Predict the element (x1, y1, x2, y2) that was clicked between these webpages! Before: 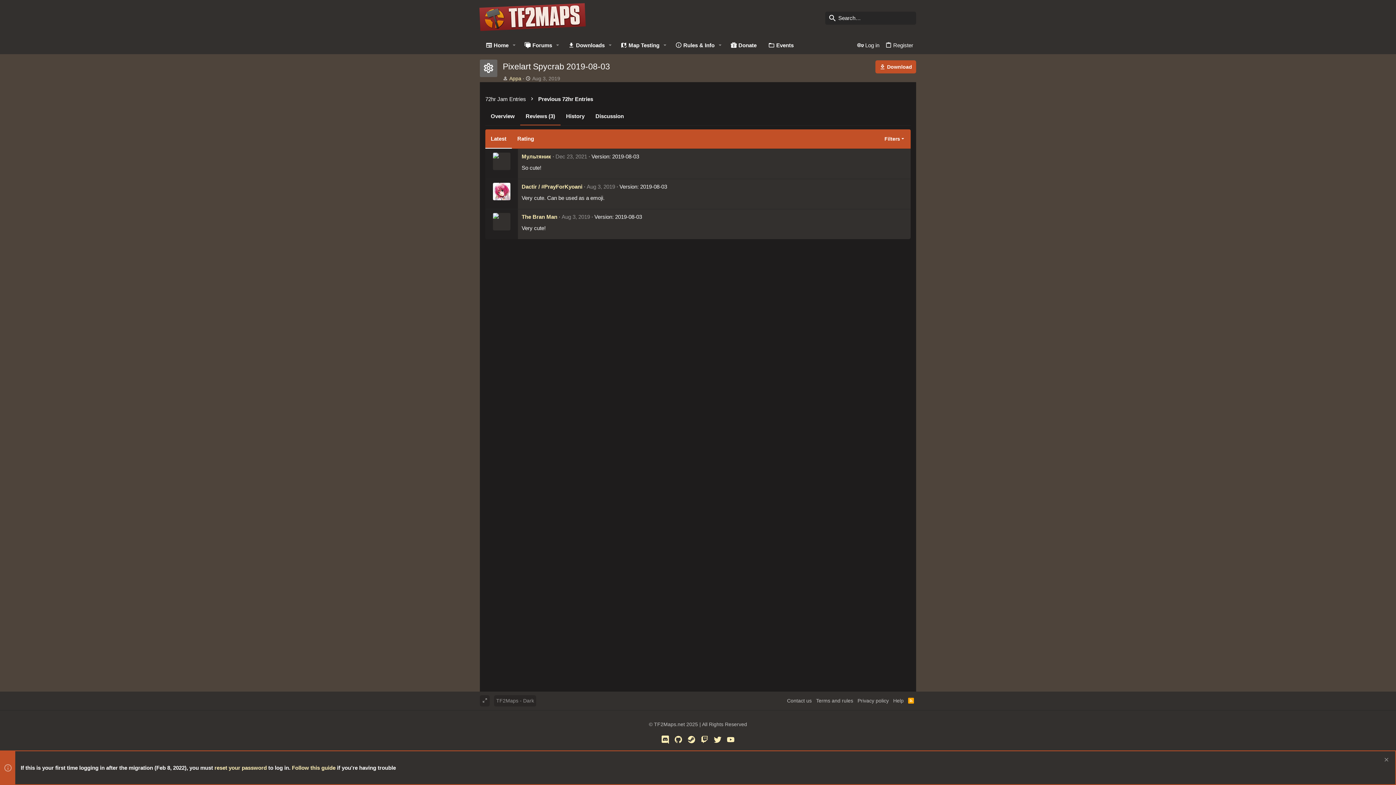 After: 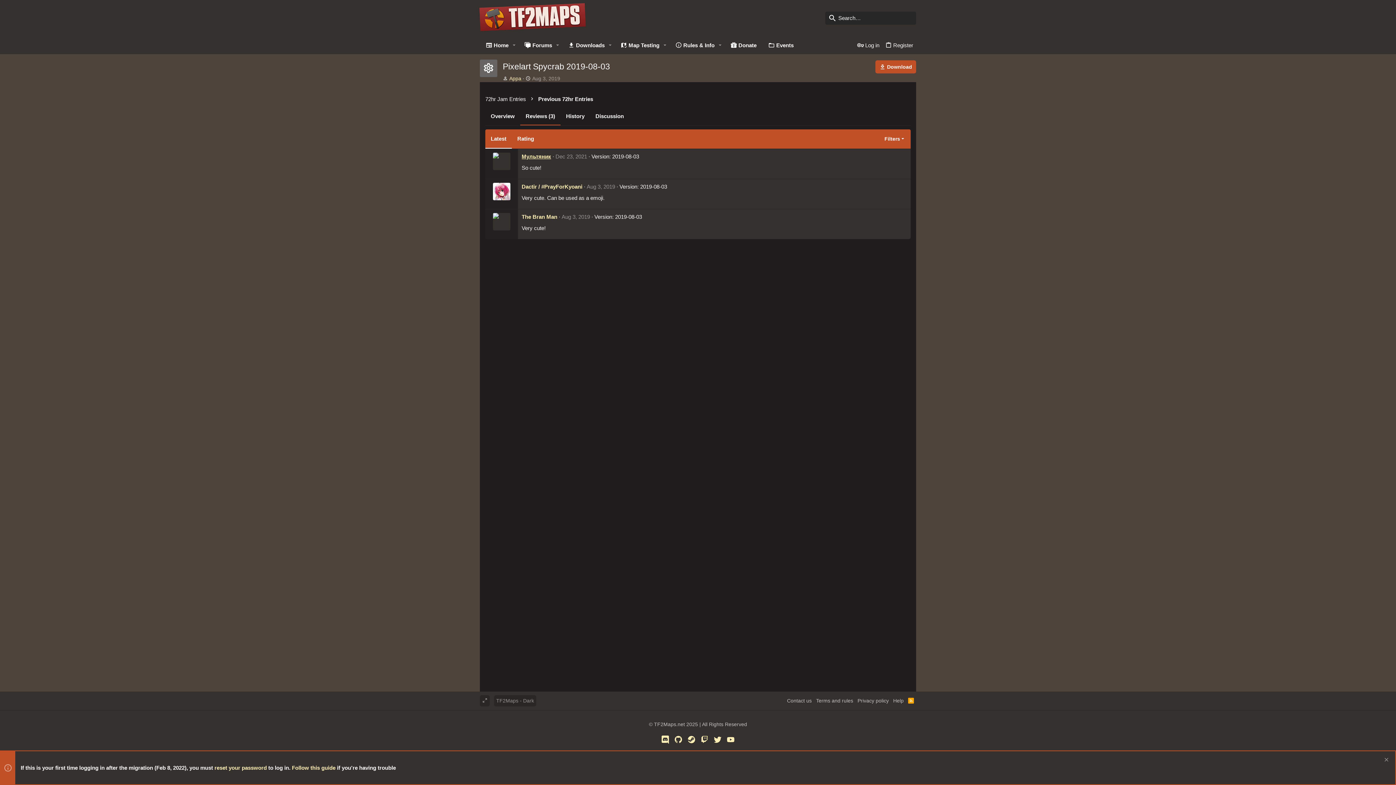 Action: bbox: (521, 153, 551, 159) label: Мультяник